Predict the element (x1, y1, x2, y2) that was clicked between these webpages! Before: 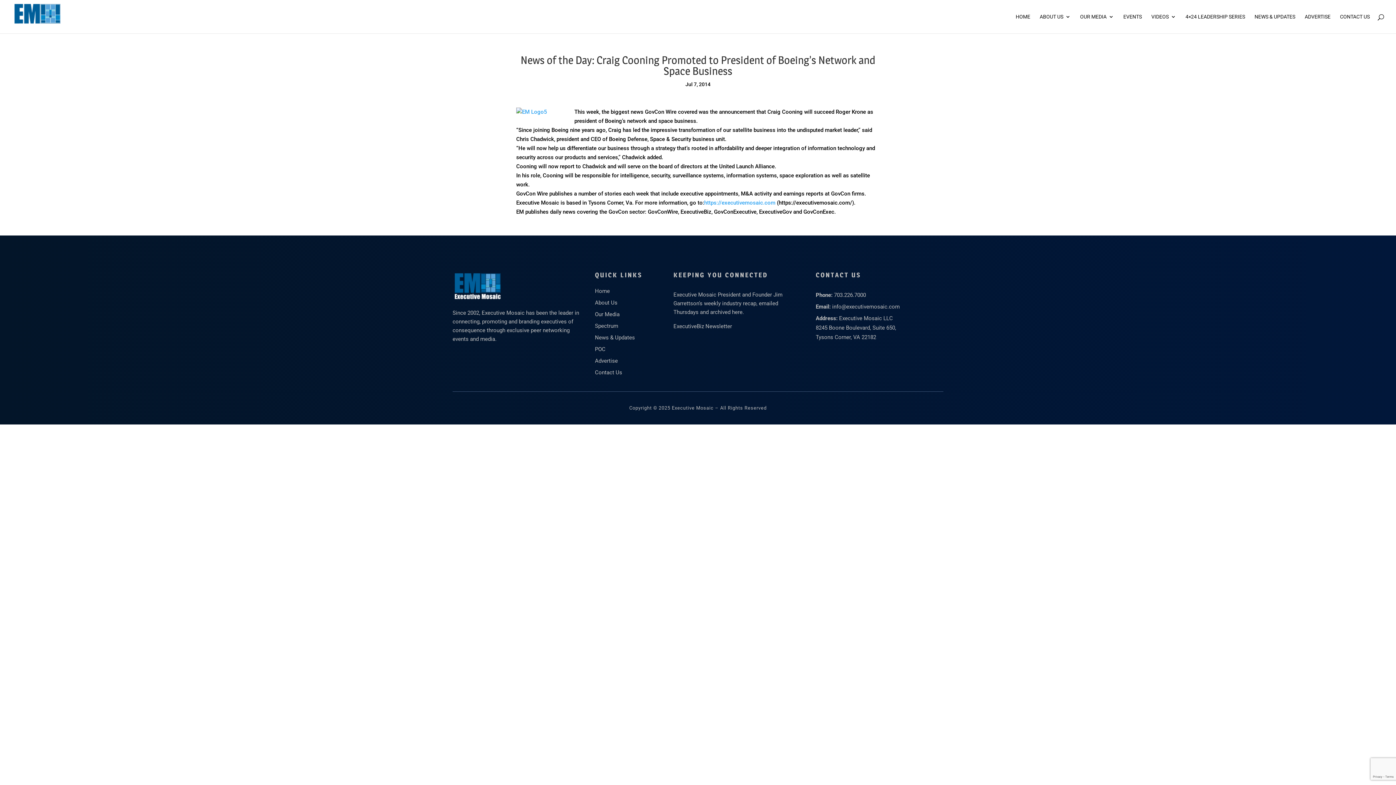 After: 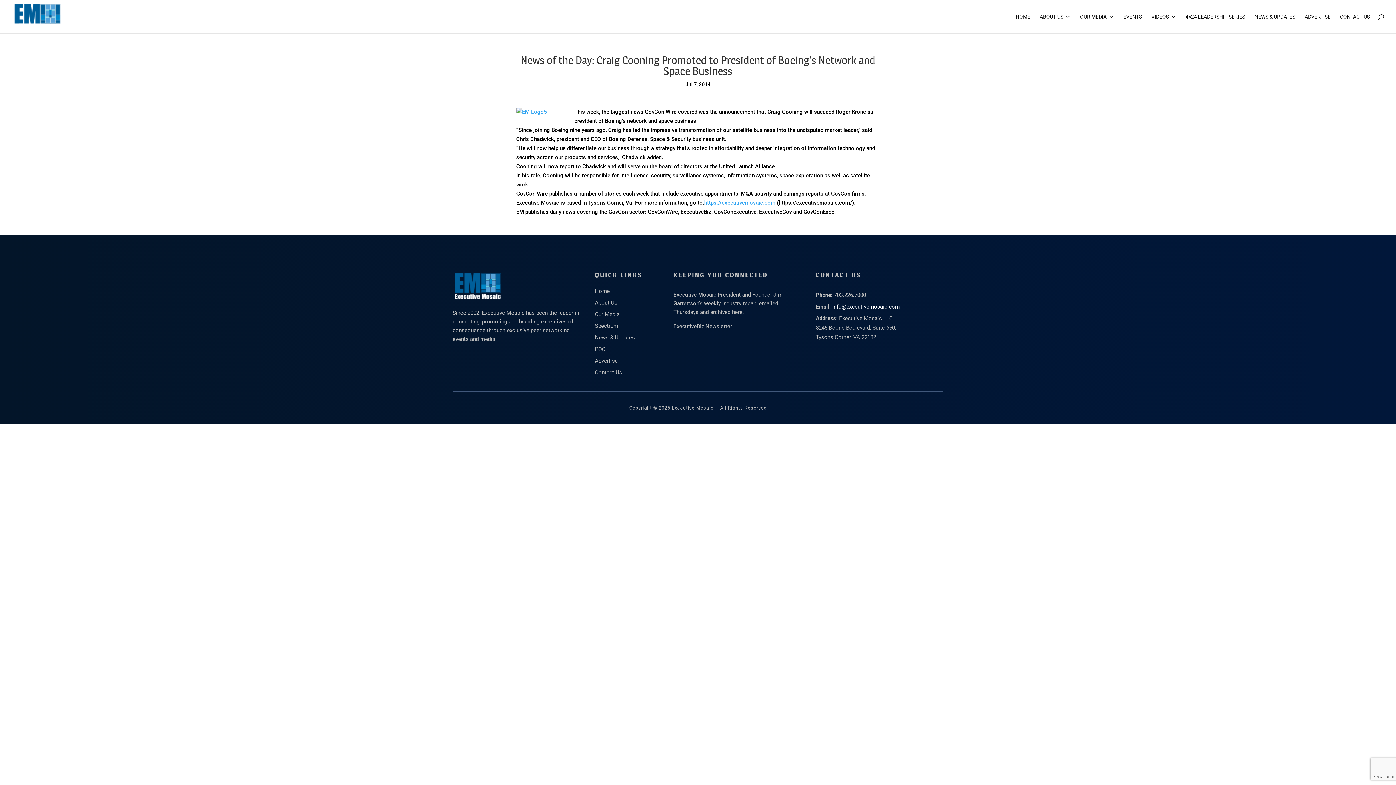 Action: label: info@executivemosaic.com bbox: (832, 303, 900, 310)